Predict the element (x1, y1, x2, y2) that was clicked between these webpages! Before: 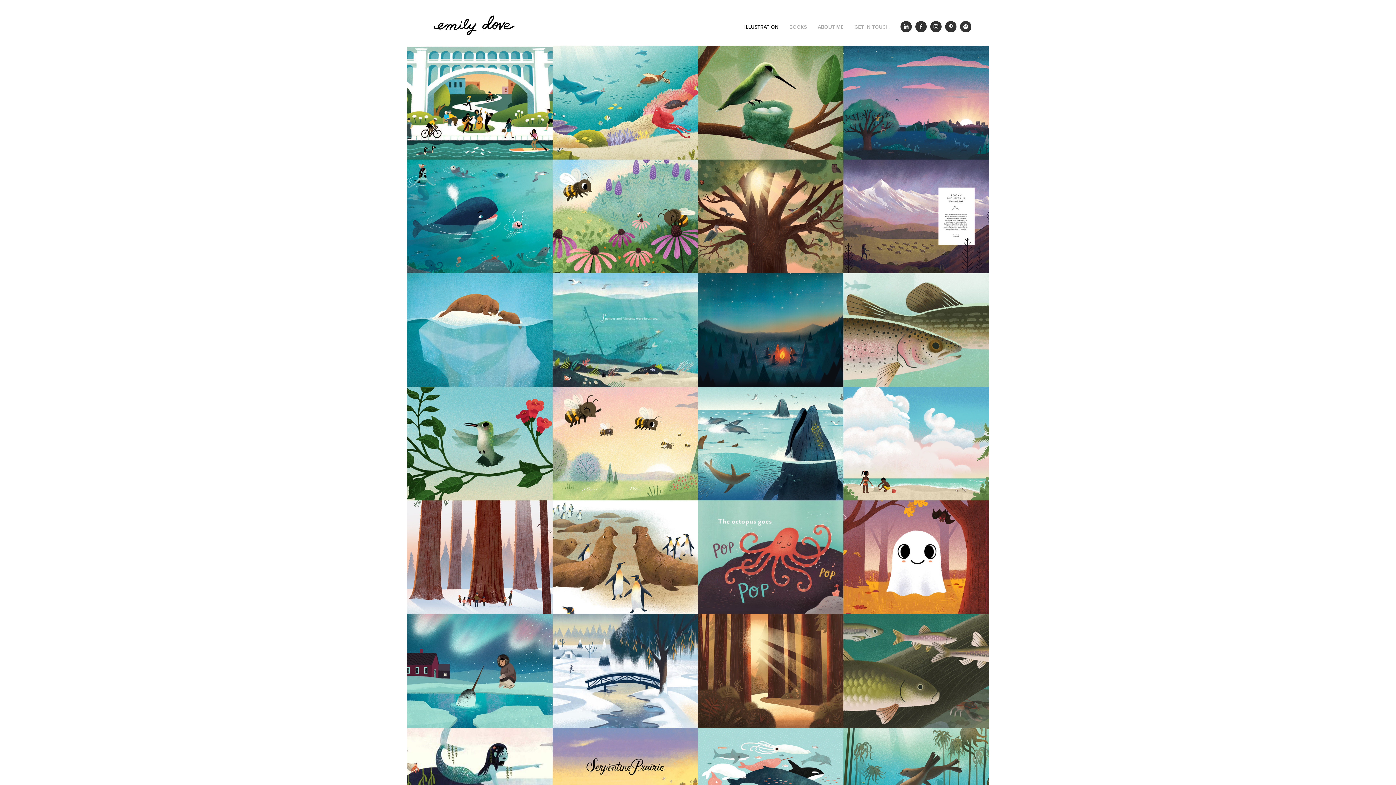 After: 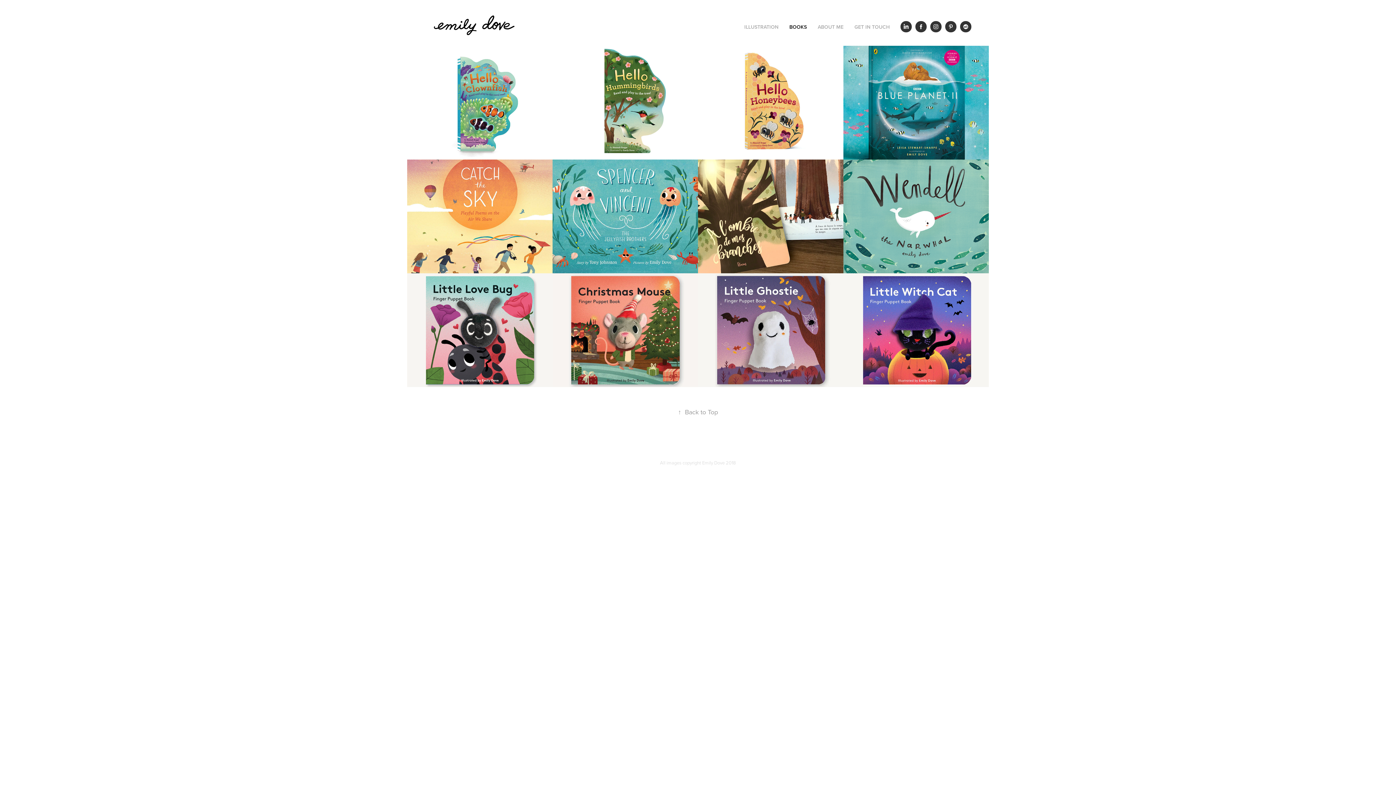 Action: bbox: (789, 23, 807, 30) label: BOOKS